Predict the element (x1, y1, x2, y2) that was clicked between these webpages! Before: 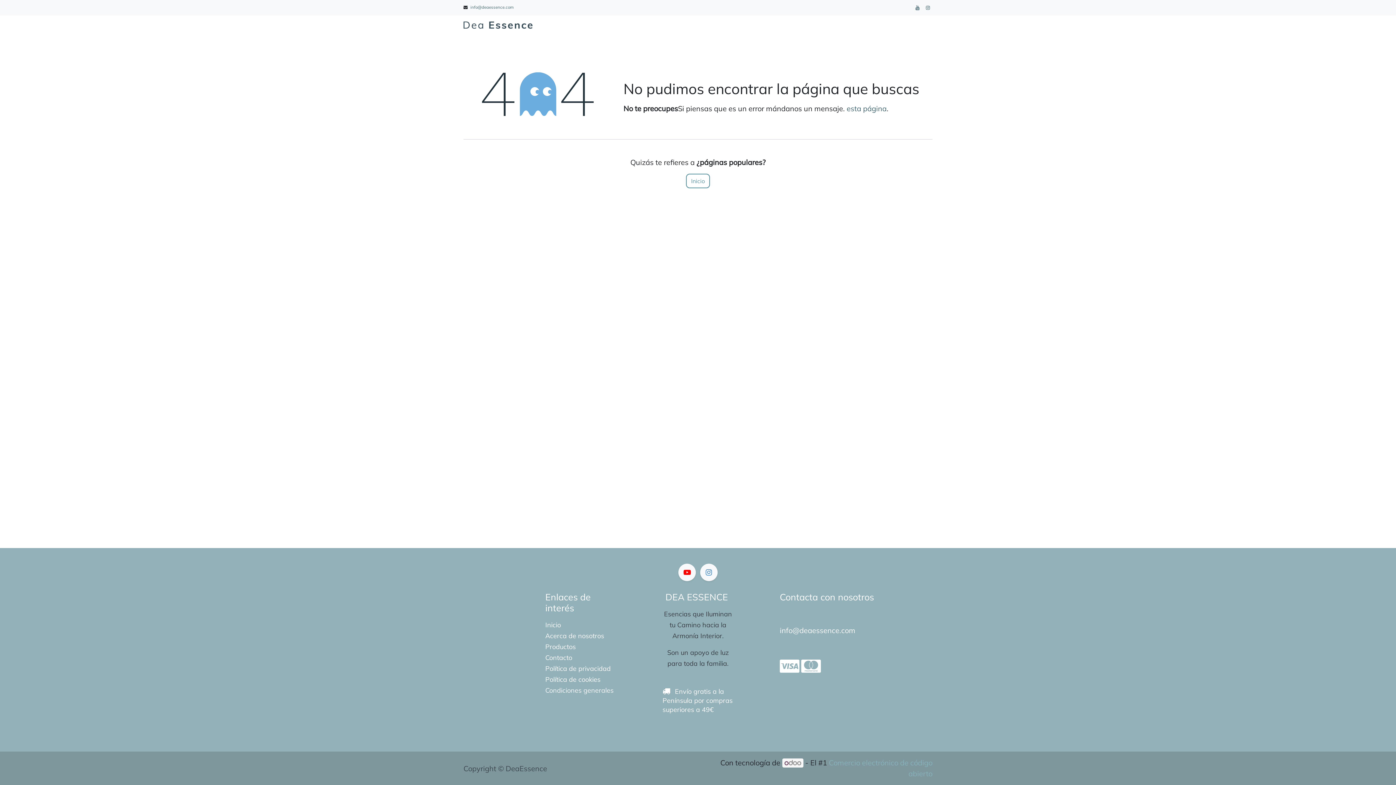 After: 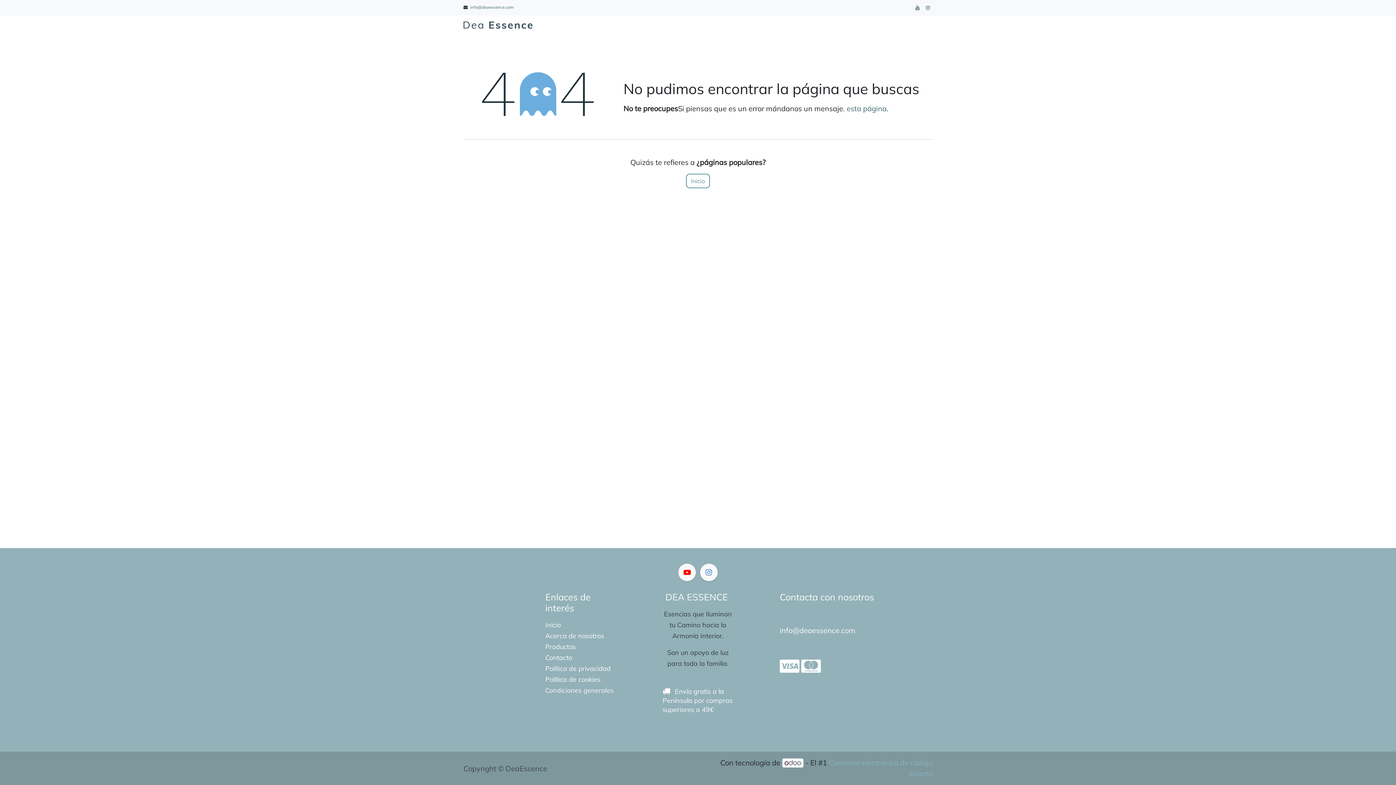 Action: bbox: (700, 563, 717, 581)